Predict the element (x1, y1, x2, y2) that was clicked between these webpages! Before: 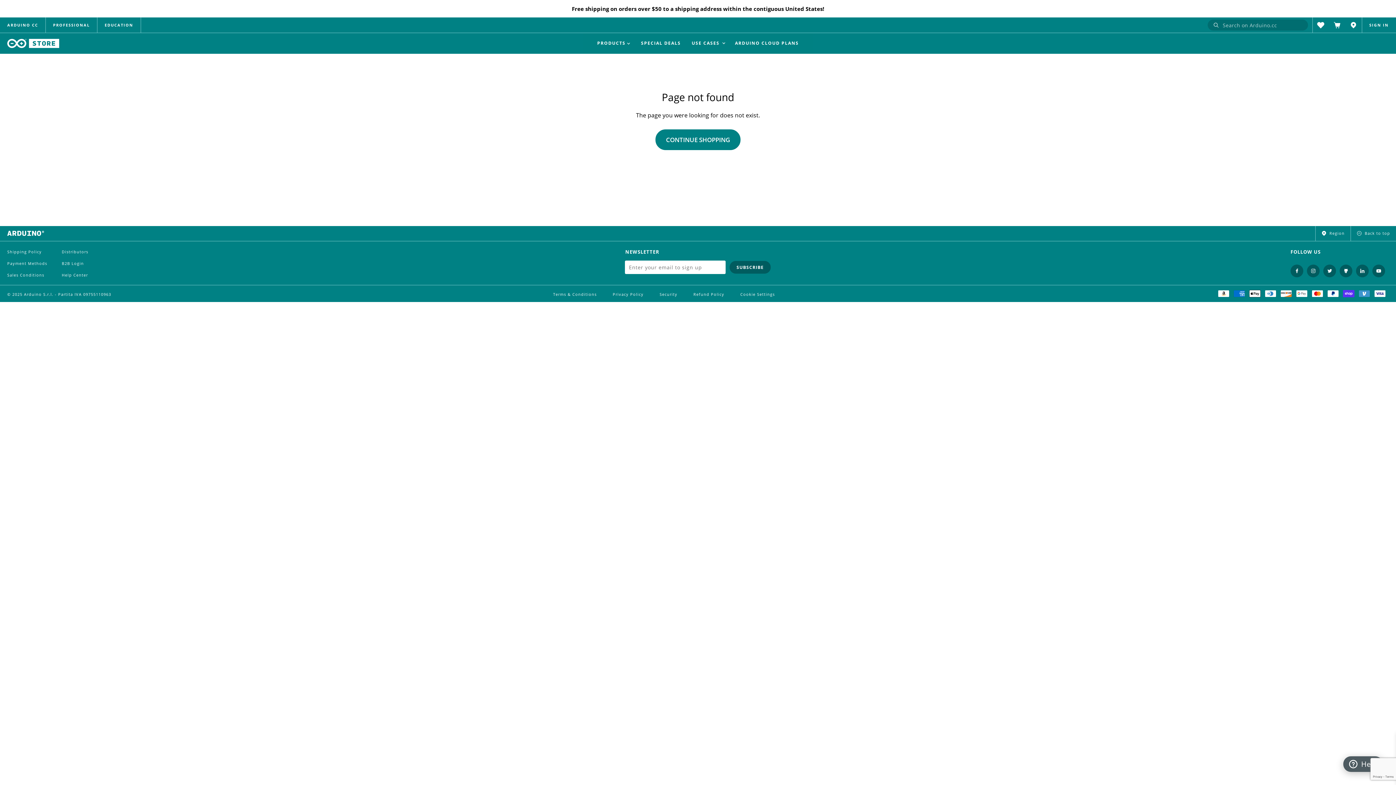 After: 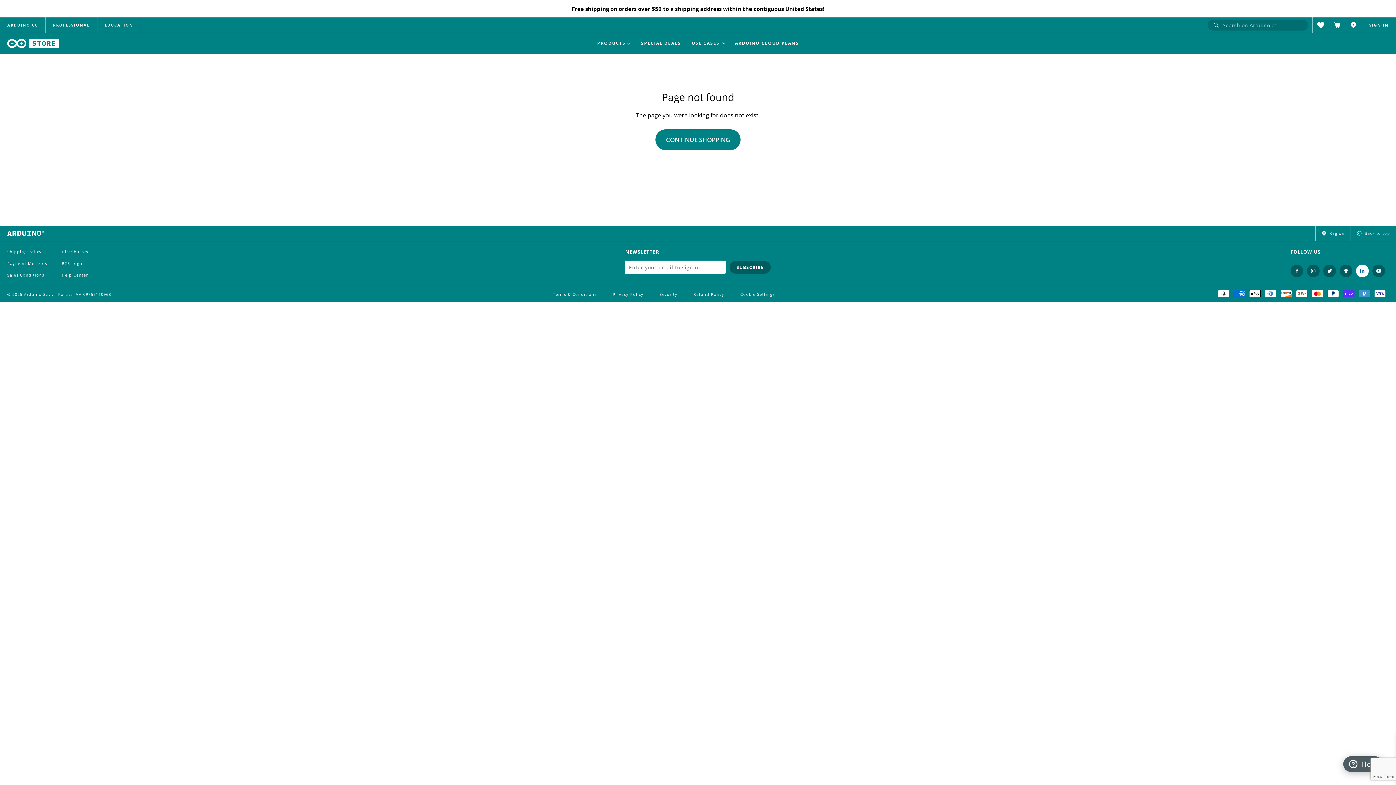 Action: bbox: (1356, 264, 1369, 277) label: LinkedIn